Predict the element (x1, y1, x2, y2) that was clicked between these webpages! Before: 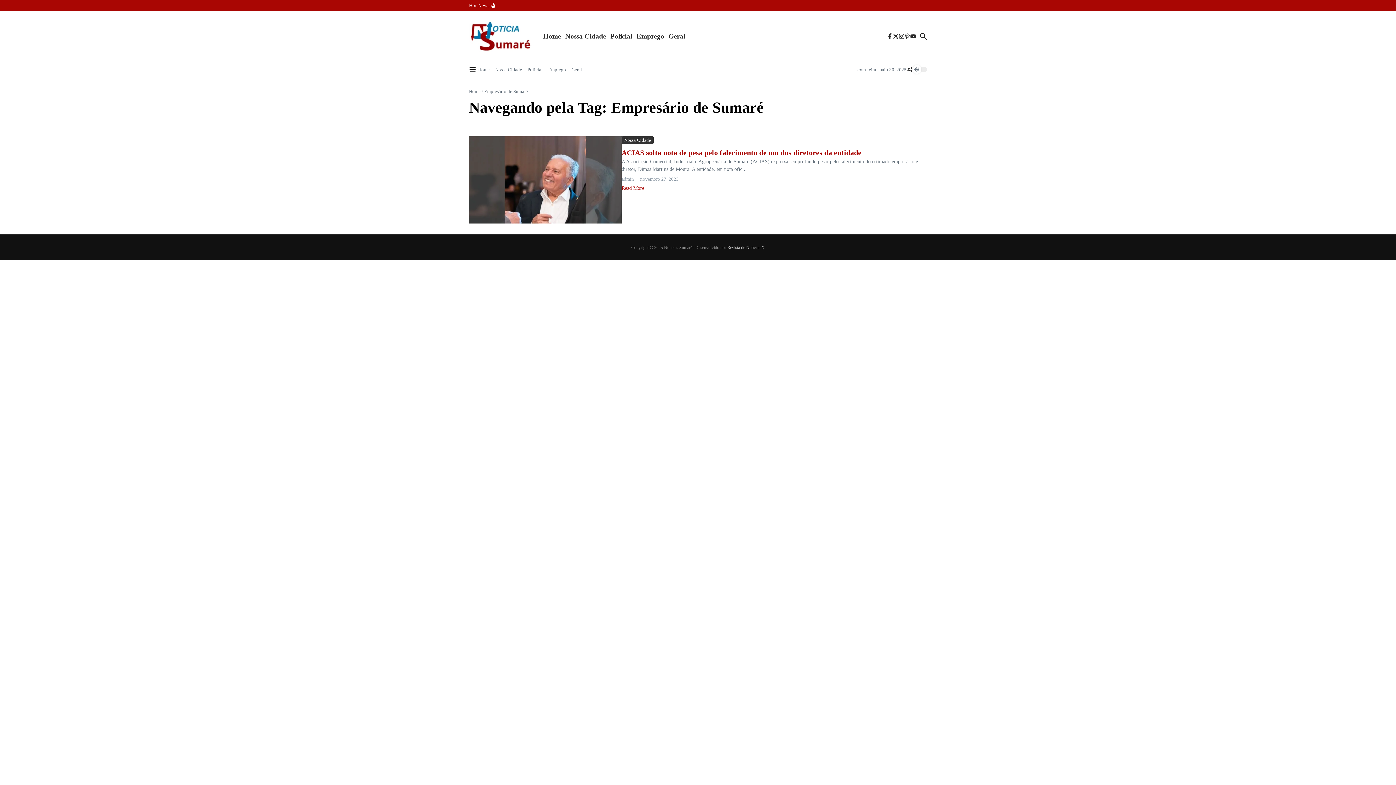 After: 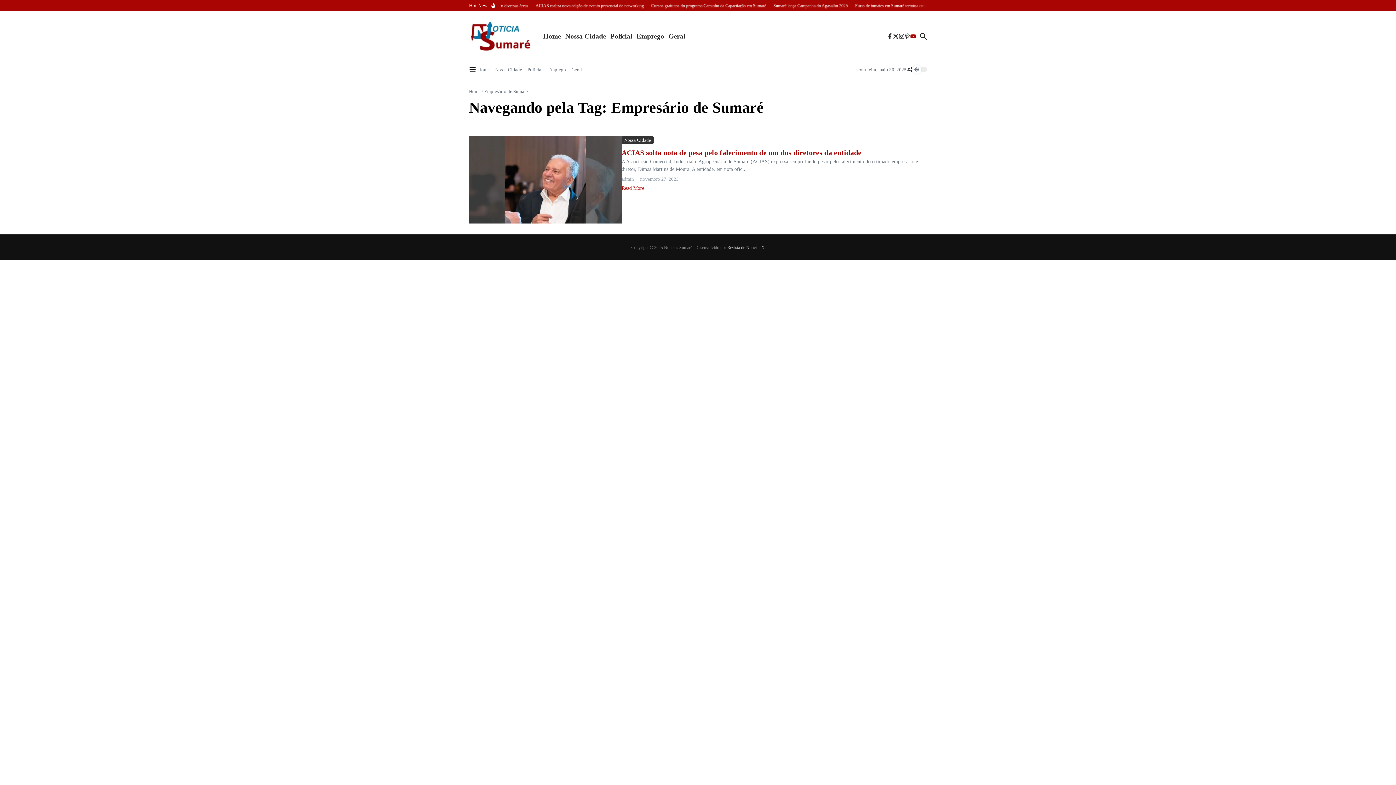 Action: bbox: (910, 33, 916, 39)